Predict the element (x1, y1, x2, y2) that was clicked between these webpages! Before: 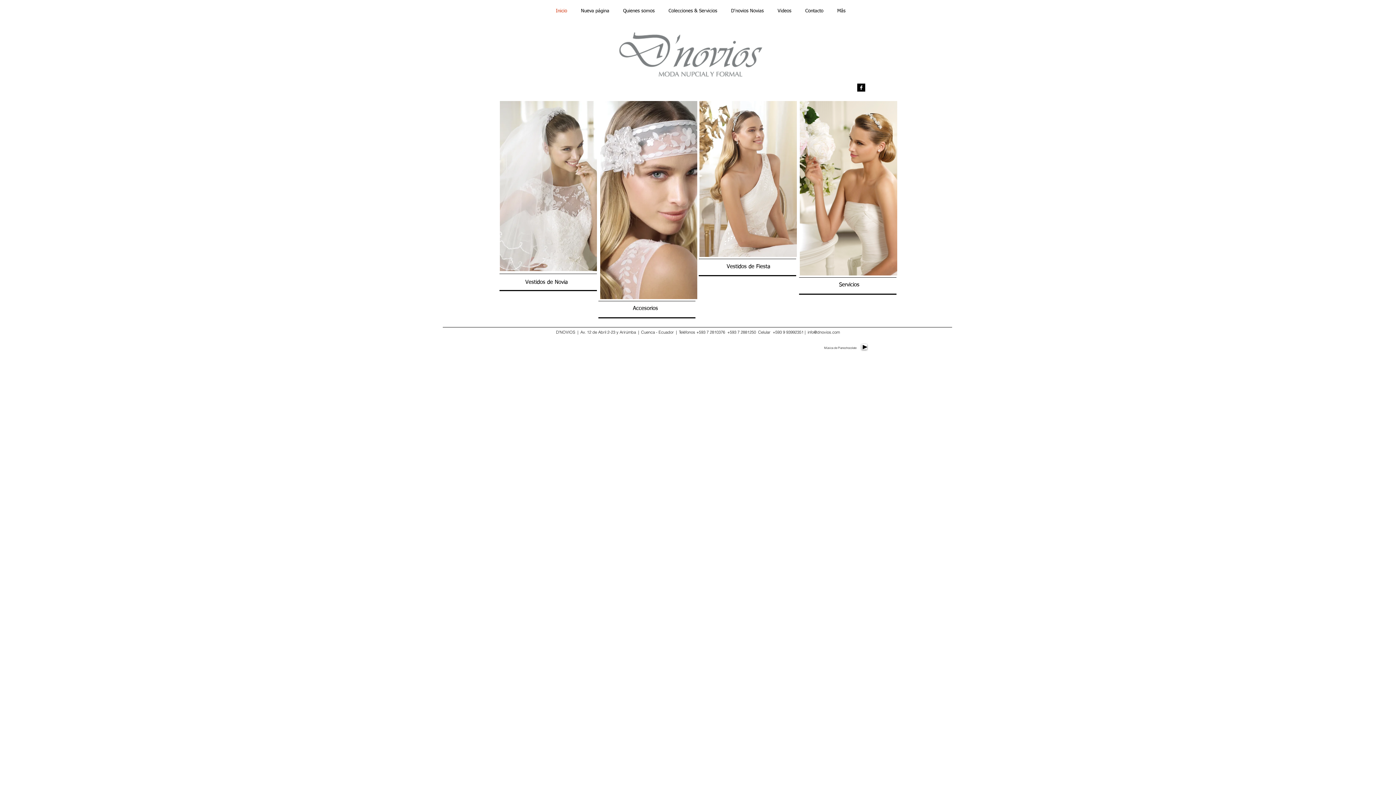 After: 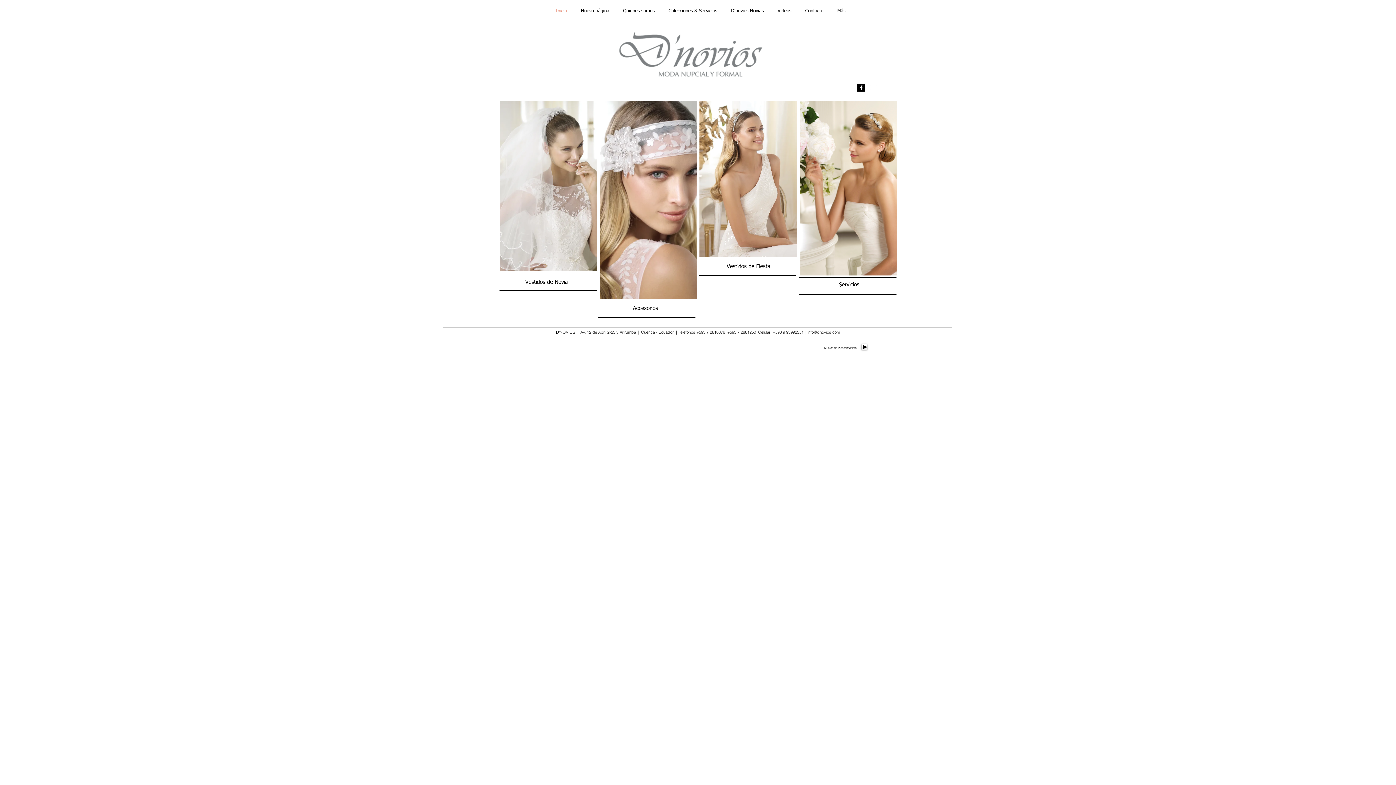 Action: label: Facebook B&W bbox: (857, 83, 865, 91)